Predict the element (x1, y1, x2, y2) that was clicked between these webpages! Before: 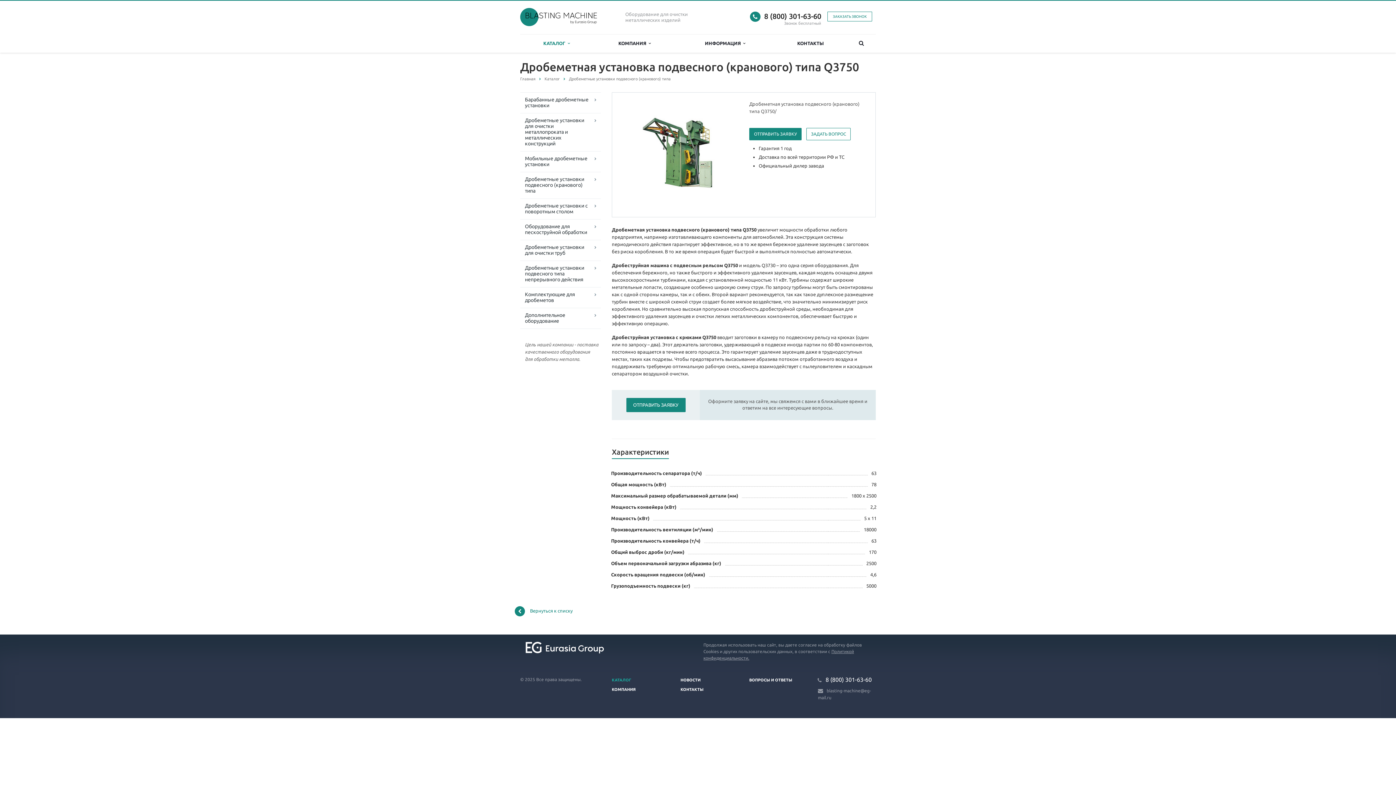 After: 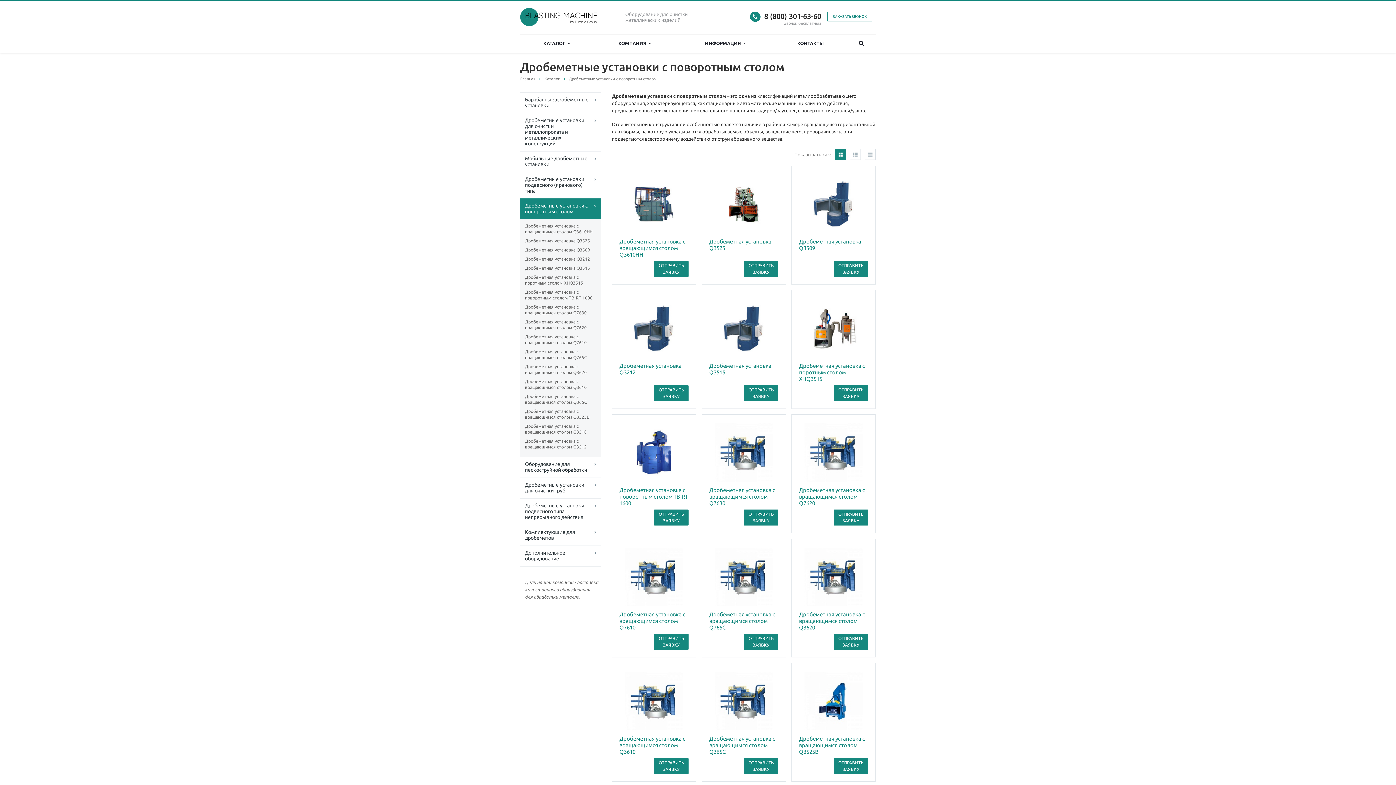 Action: bbox: (520, 198, 601, 219) label: Дробеметные установки с поворотным столом